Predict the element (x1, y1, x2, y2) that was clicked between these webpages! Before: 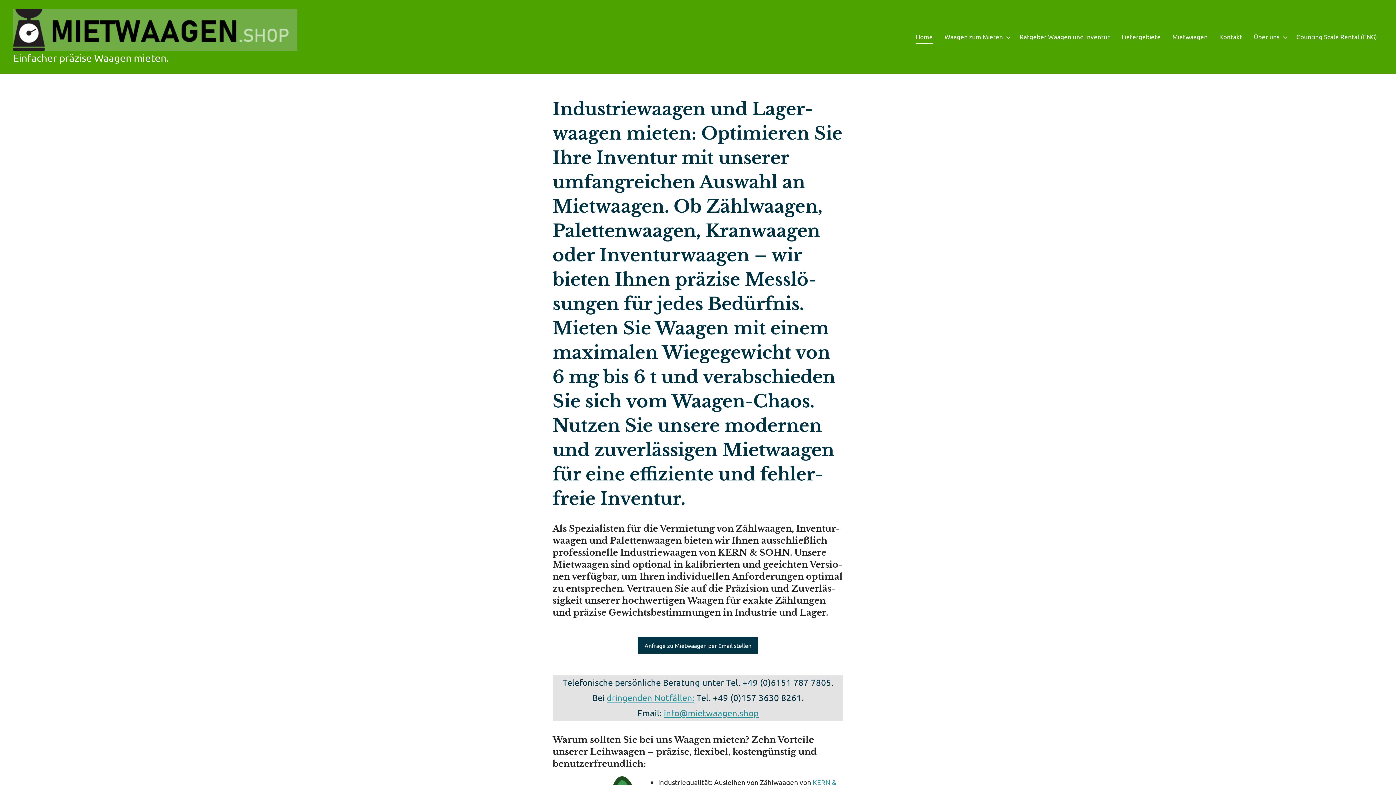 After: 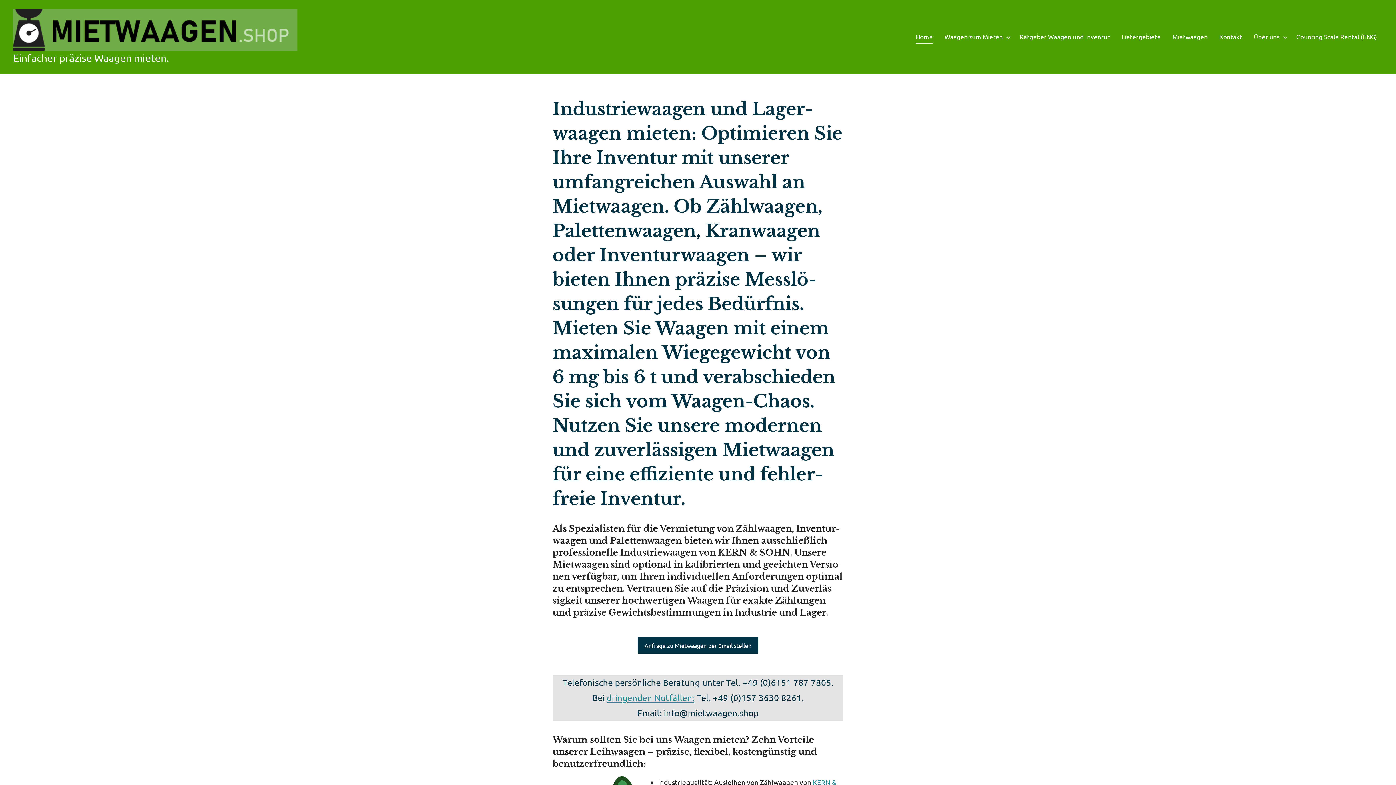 Action: bbox: (664, 707, 758, 718) label: info@mietwaagen.shop